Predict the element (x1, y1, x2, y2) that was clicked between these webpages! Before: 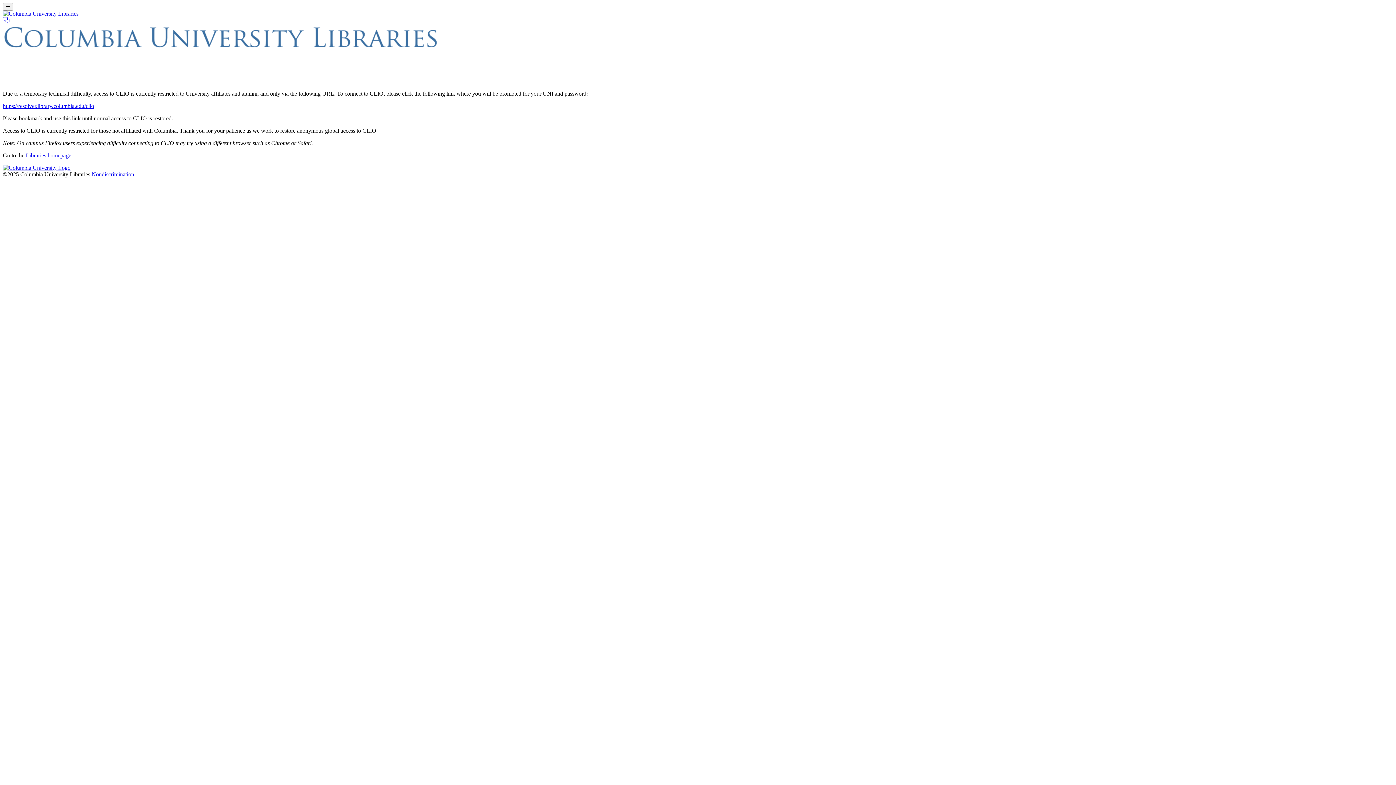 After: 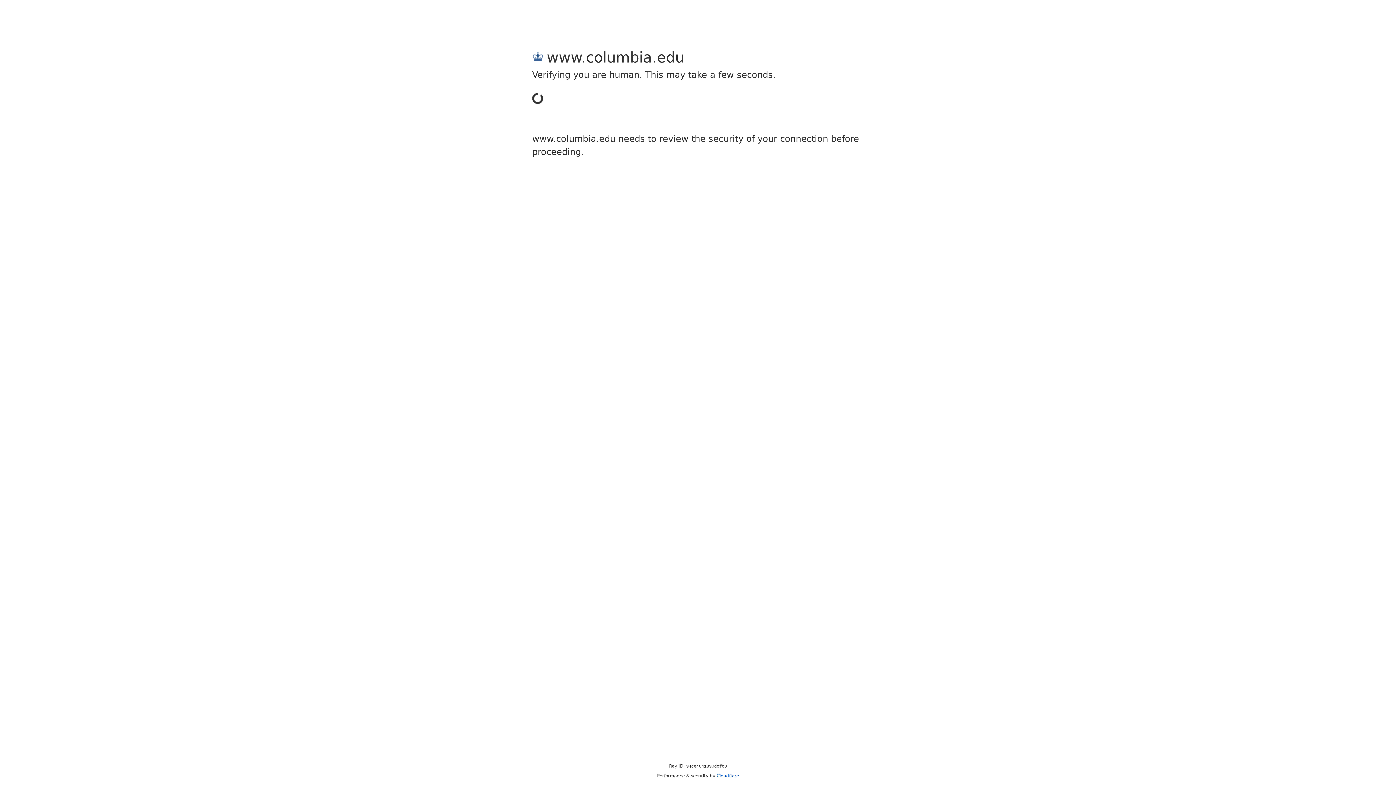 Action: bbox: (2, 164, 70, 170) label: Columbia University